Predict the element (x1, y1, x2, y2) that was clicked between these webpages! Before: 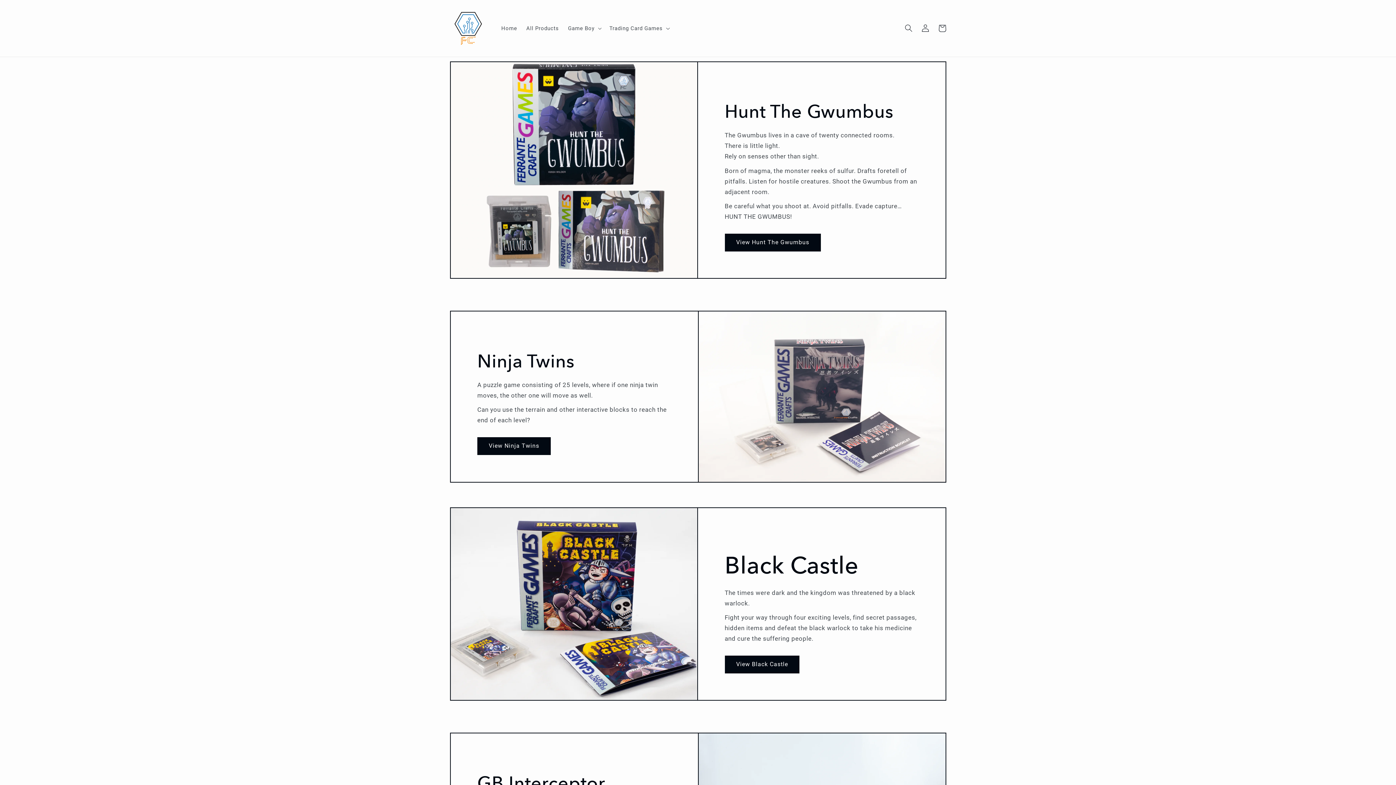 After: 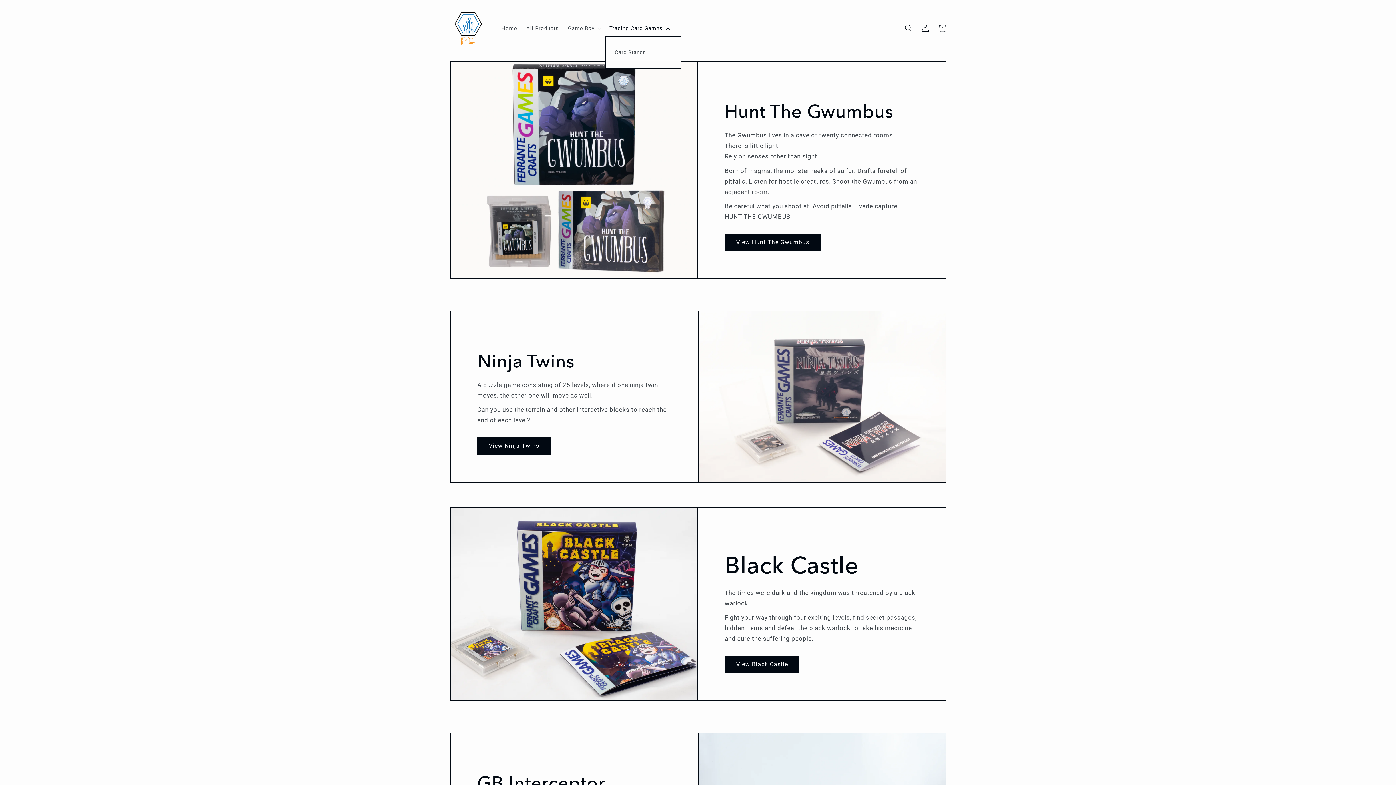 Action: bbox: (605, 20, 673, 36) label: Trading Card Games